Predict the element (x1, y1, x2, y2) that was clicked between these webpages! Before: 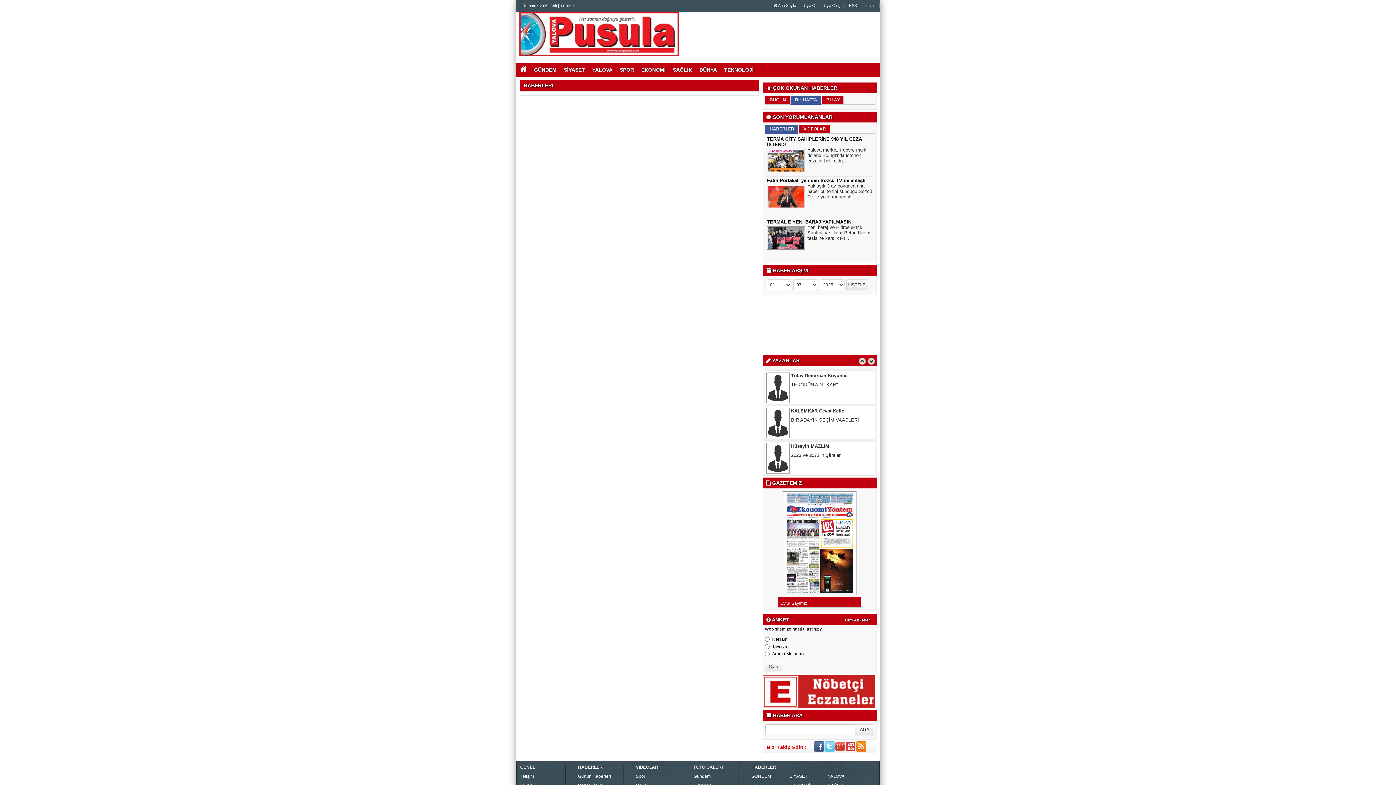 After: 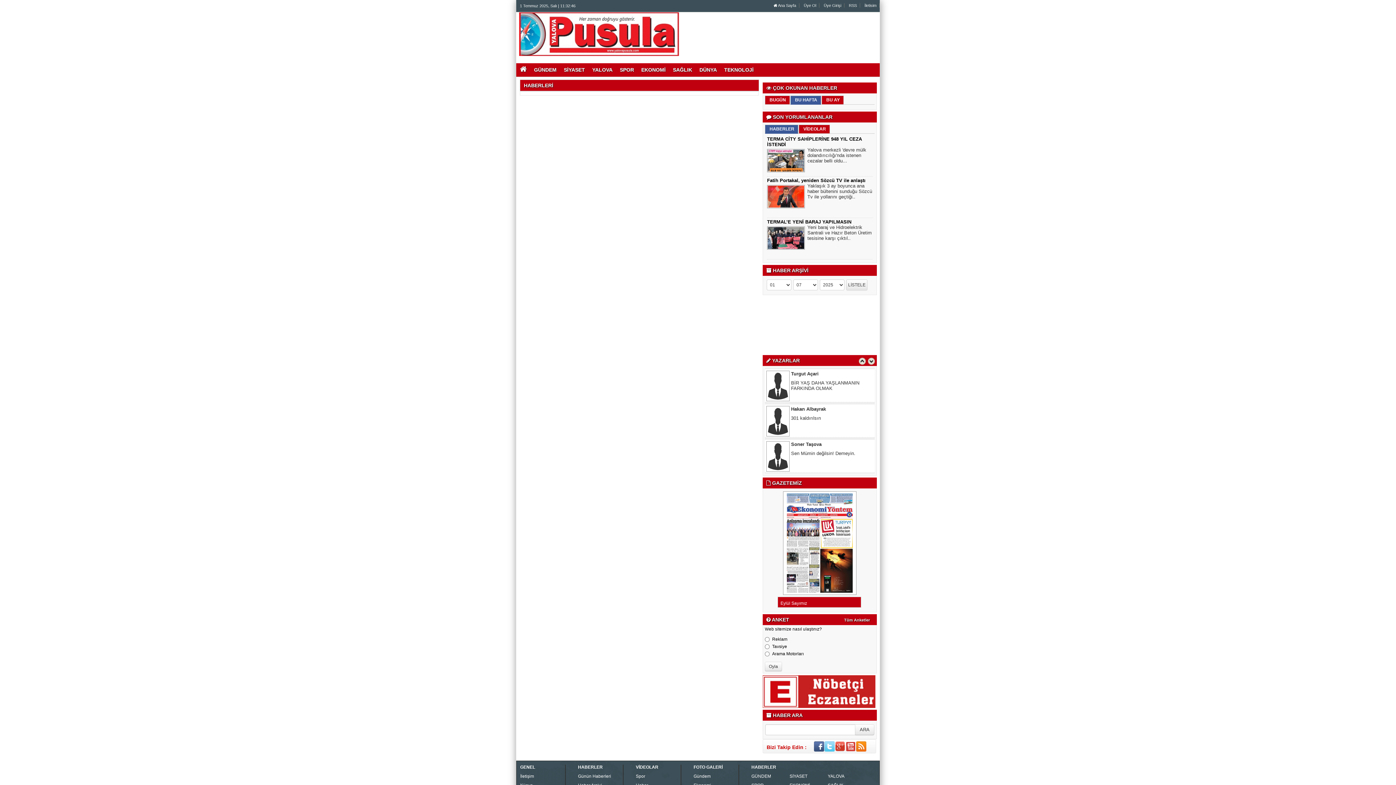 Action: bbox: (845, 744, 855, 748)